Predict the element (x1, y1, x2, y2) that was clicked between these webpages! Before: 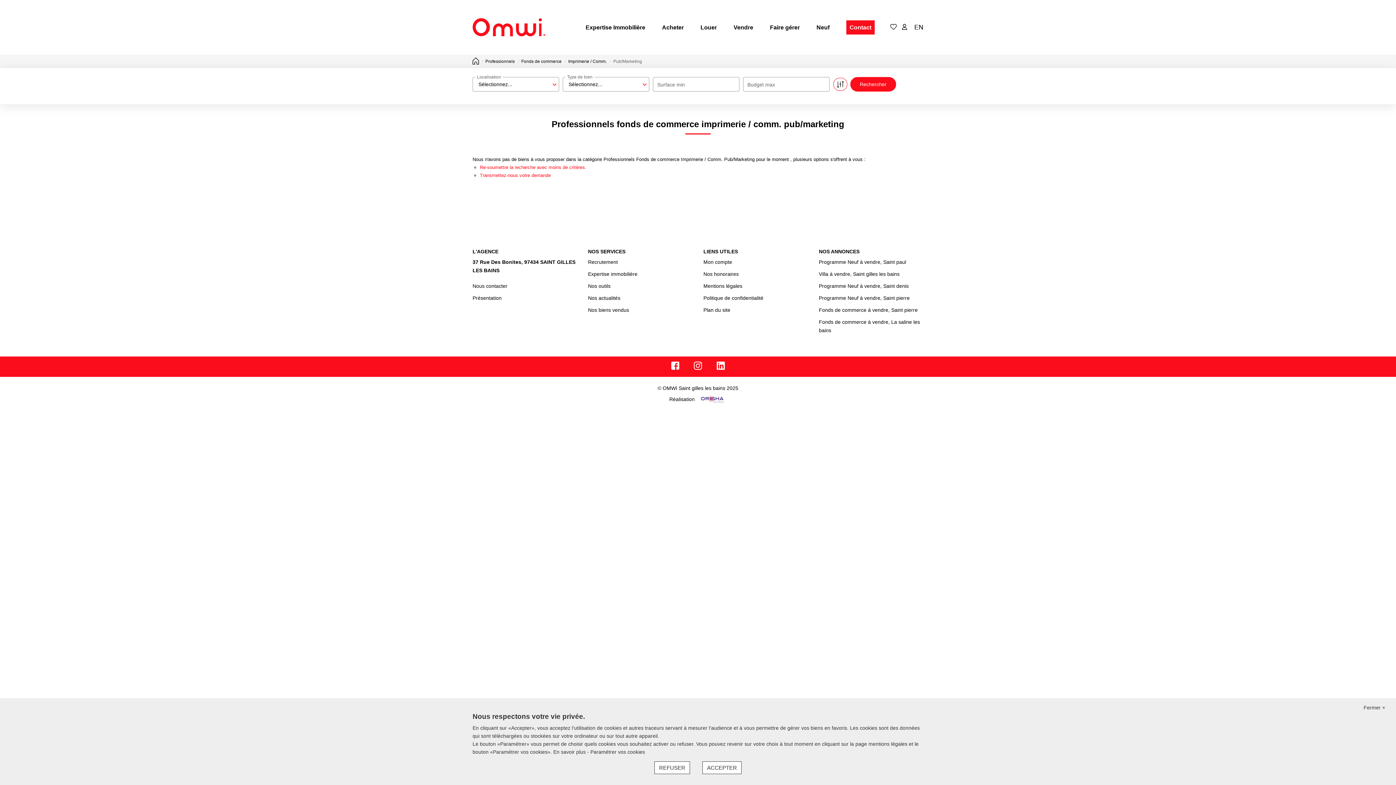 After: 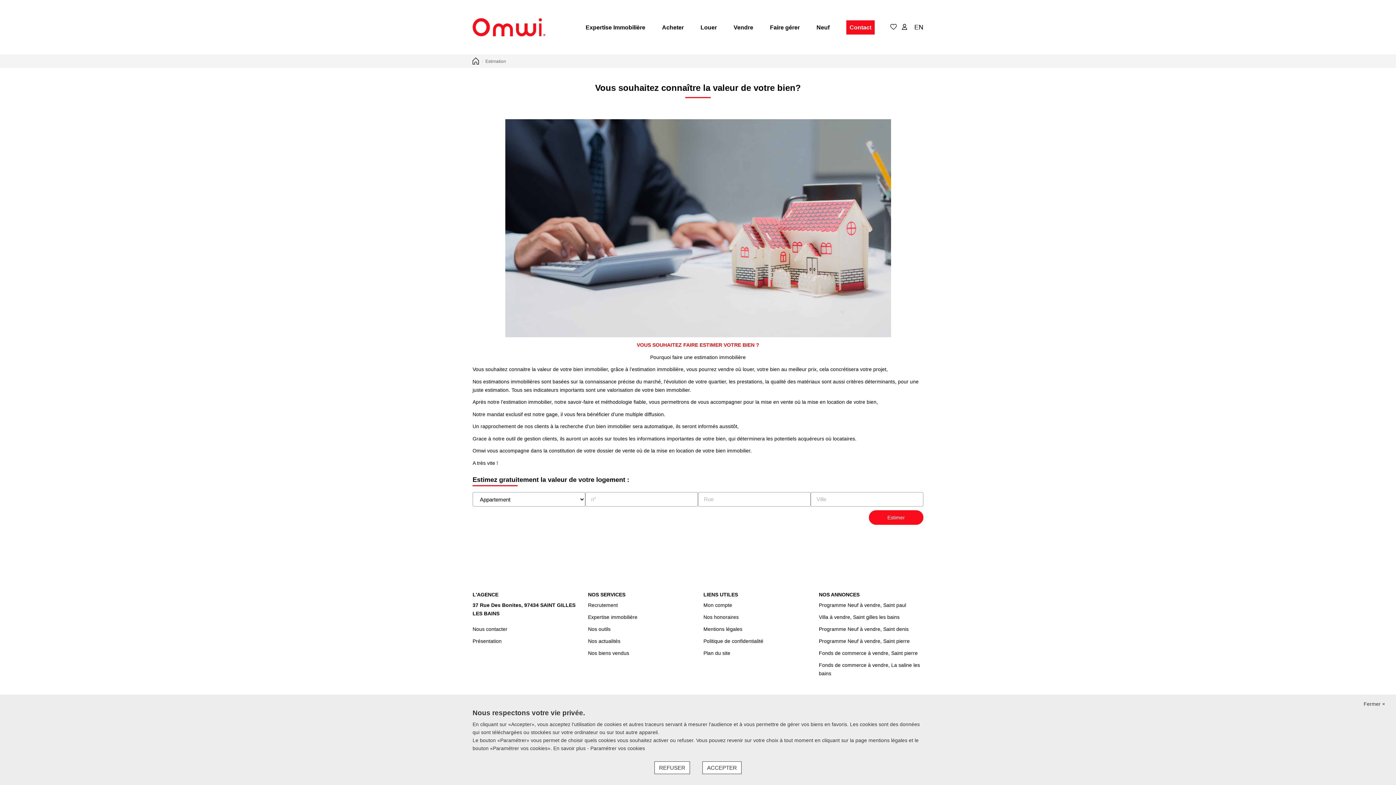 Action: label: Expertise immobilière bbox: (588, 271, 637, 277)